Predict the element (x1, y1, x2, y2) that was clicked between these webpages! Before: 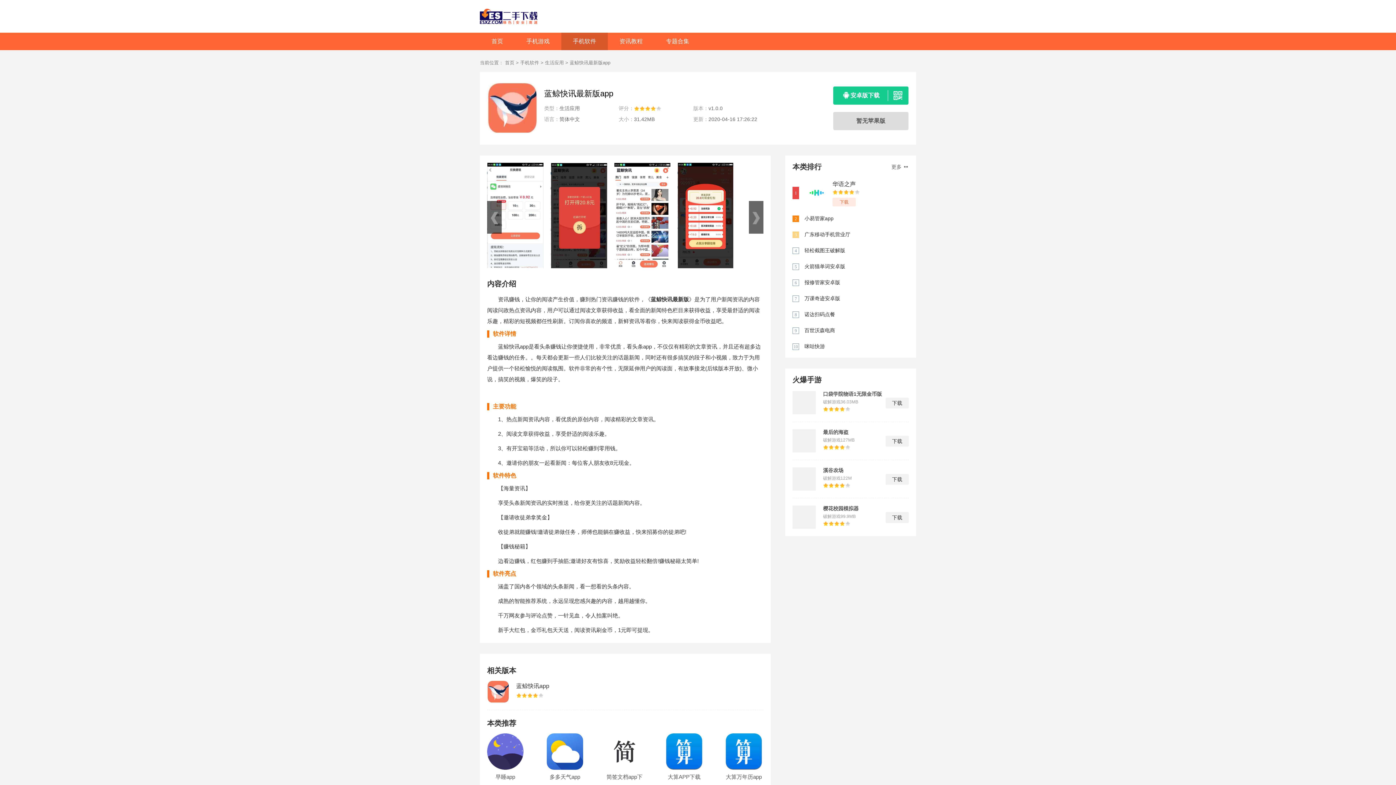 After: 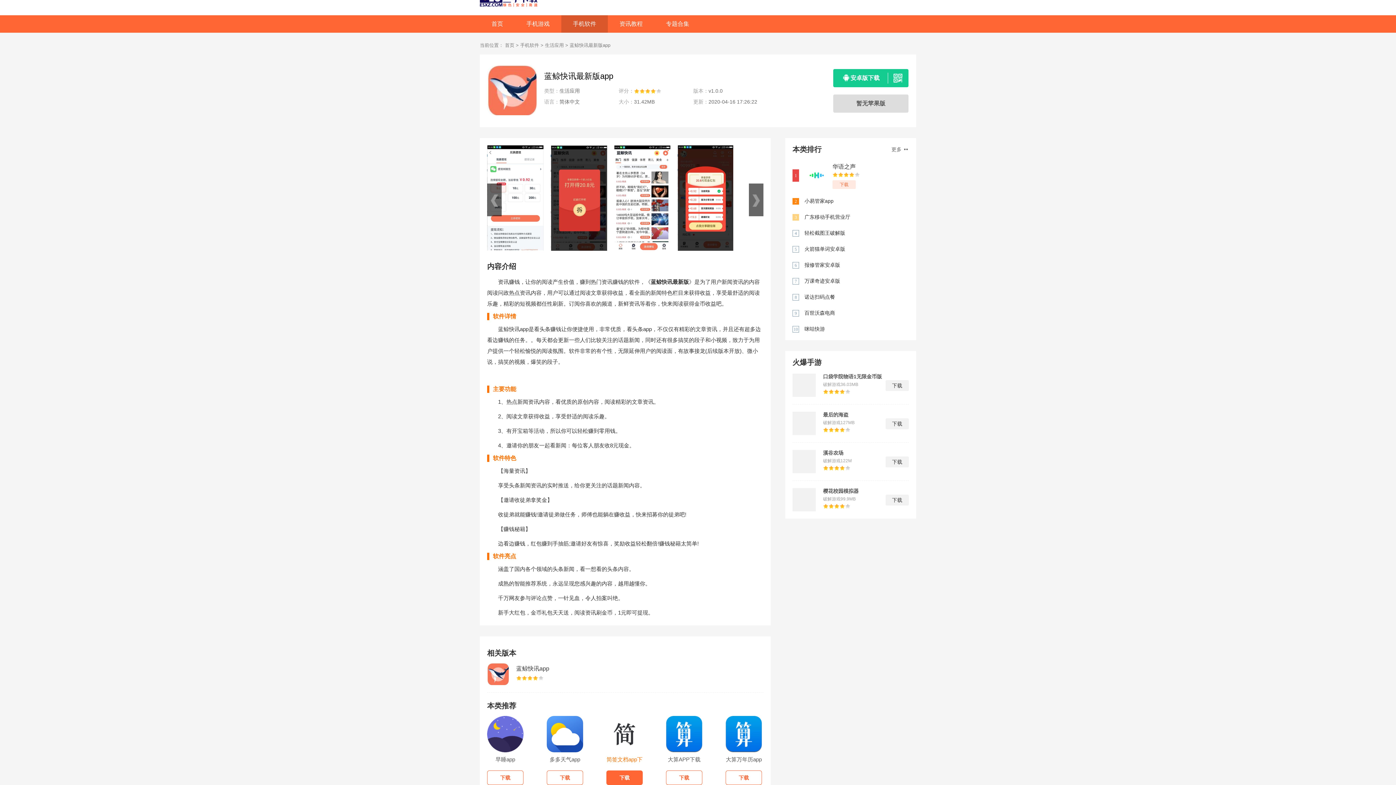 Action: label: 简签文档app下载

下载 bbox: (606, 733, 642, 802)